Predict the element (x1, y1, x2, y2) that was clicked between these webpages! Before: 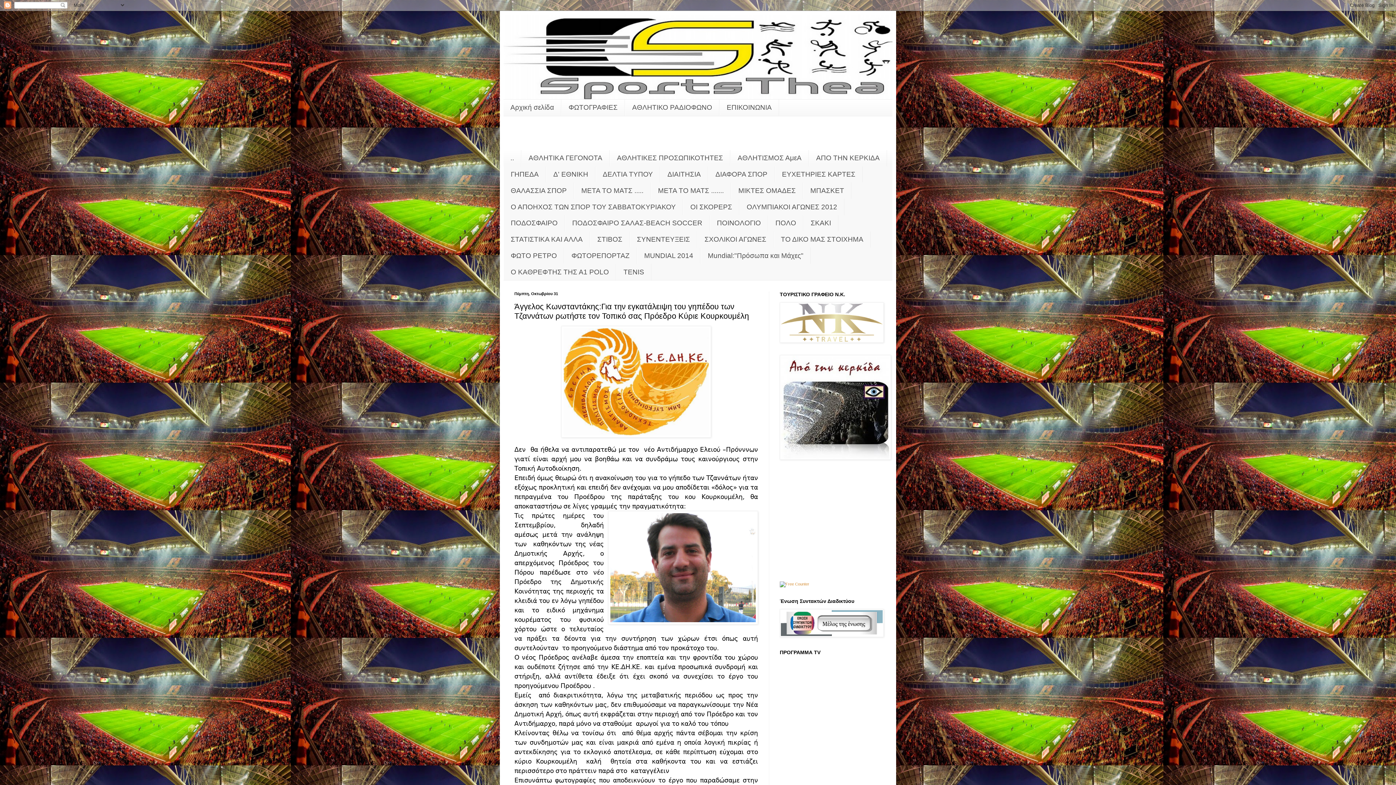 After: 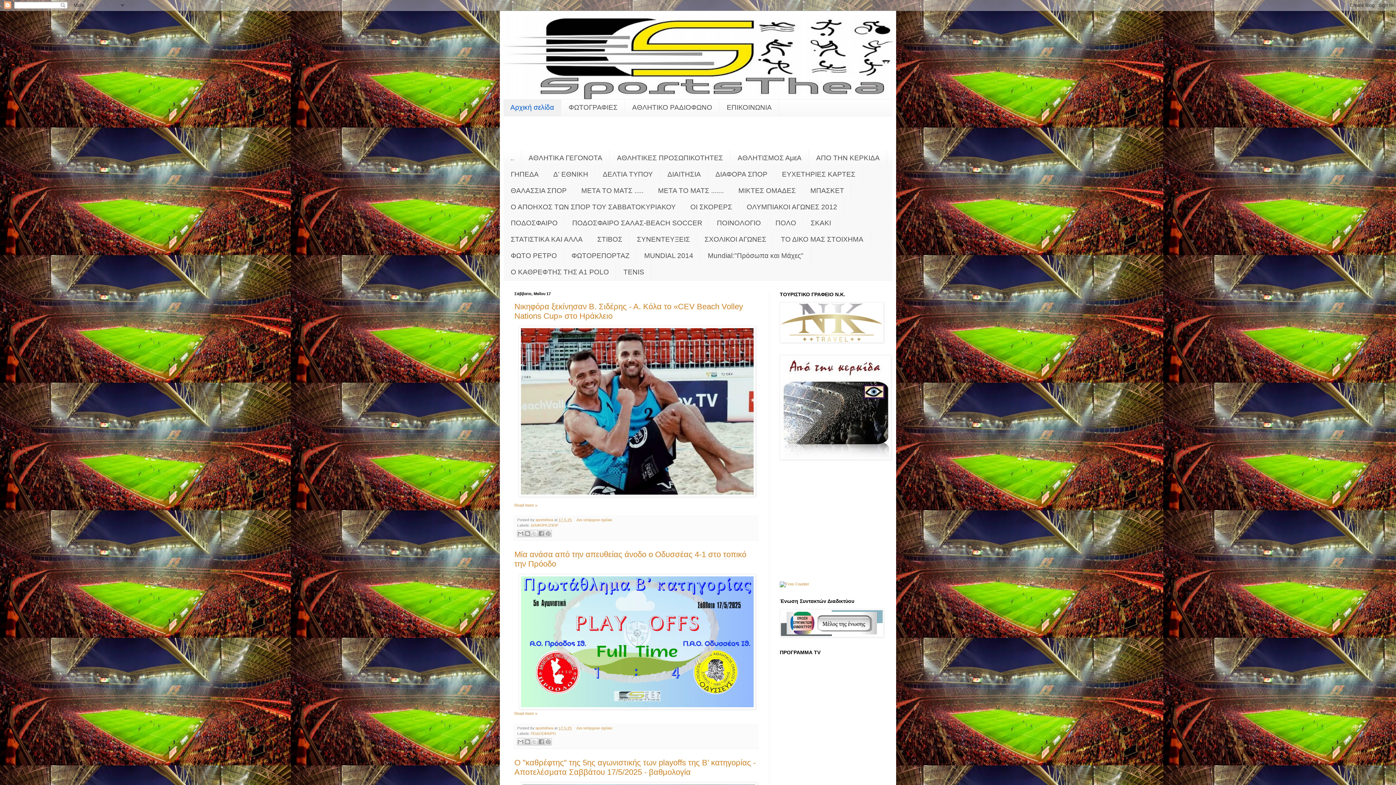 Action: bbox: (503, 99, 561, 115) label: Αρχική σελίδα